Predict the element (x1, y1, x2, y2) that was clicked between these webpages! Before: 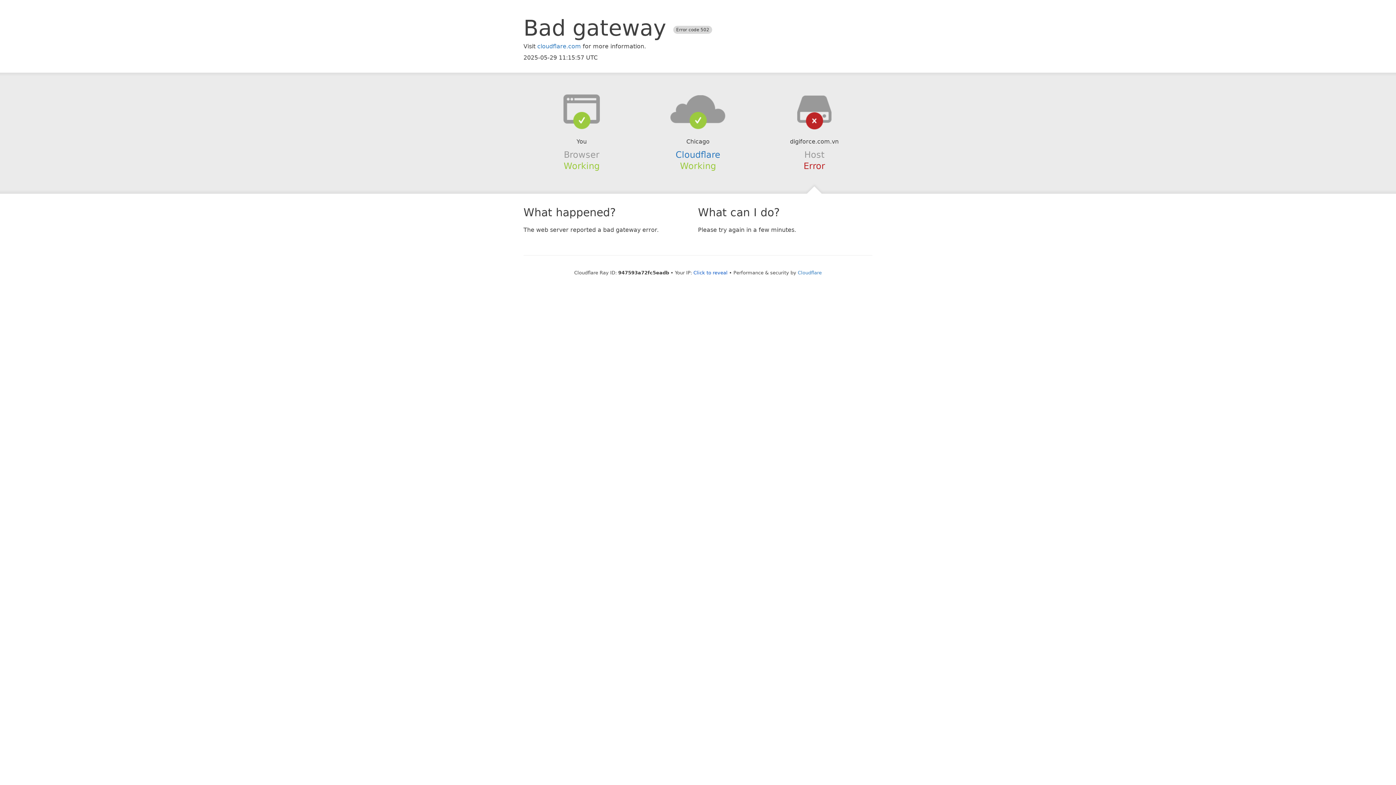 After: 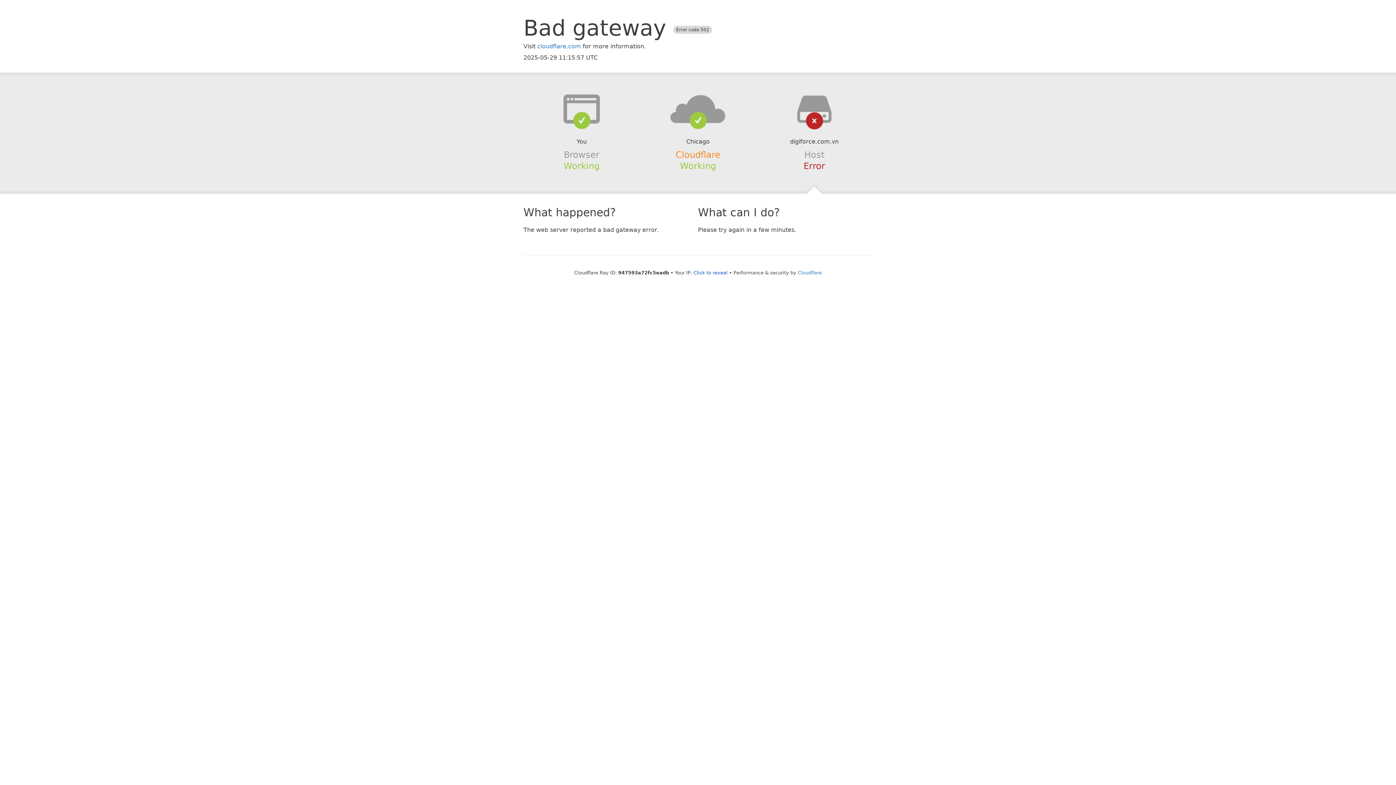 Action: label: Cloudflare bbox: (675, 149, 720, 159)